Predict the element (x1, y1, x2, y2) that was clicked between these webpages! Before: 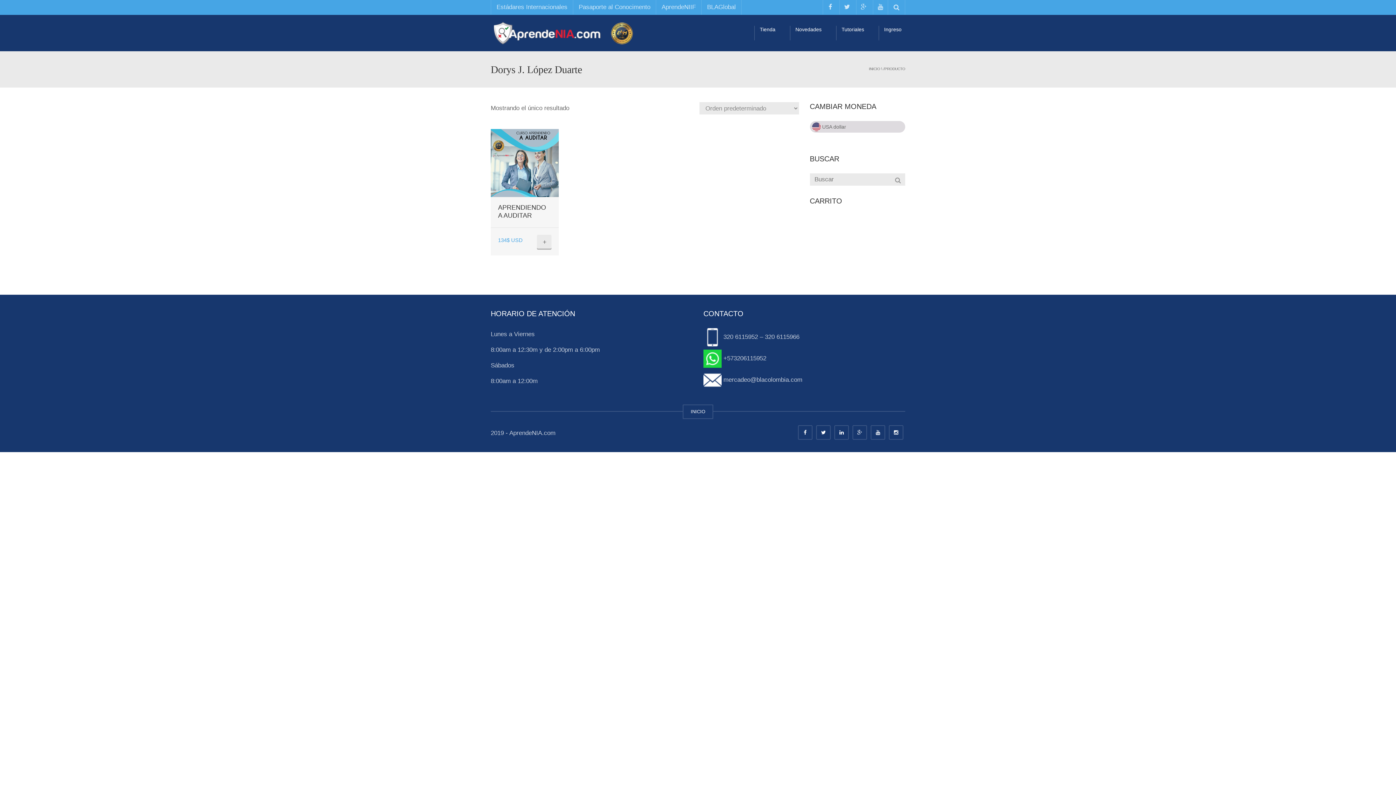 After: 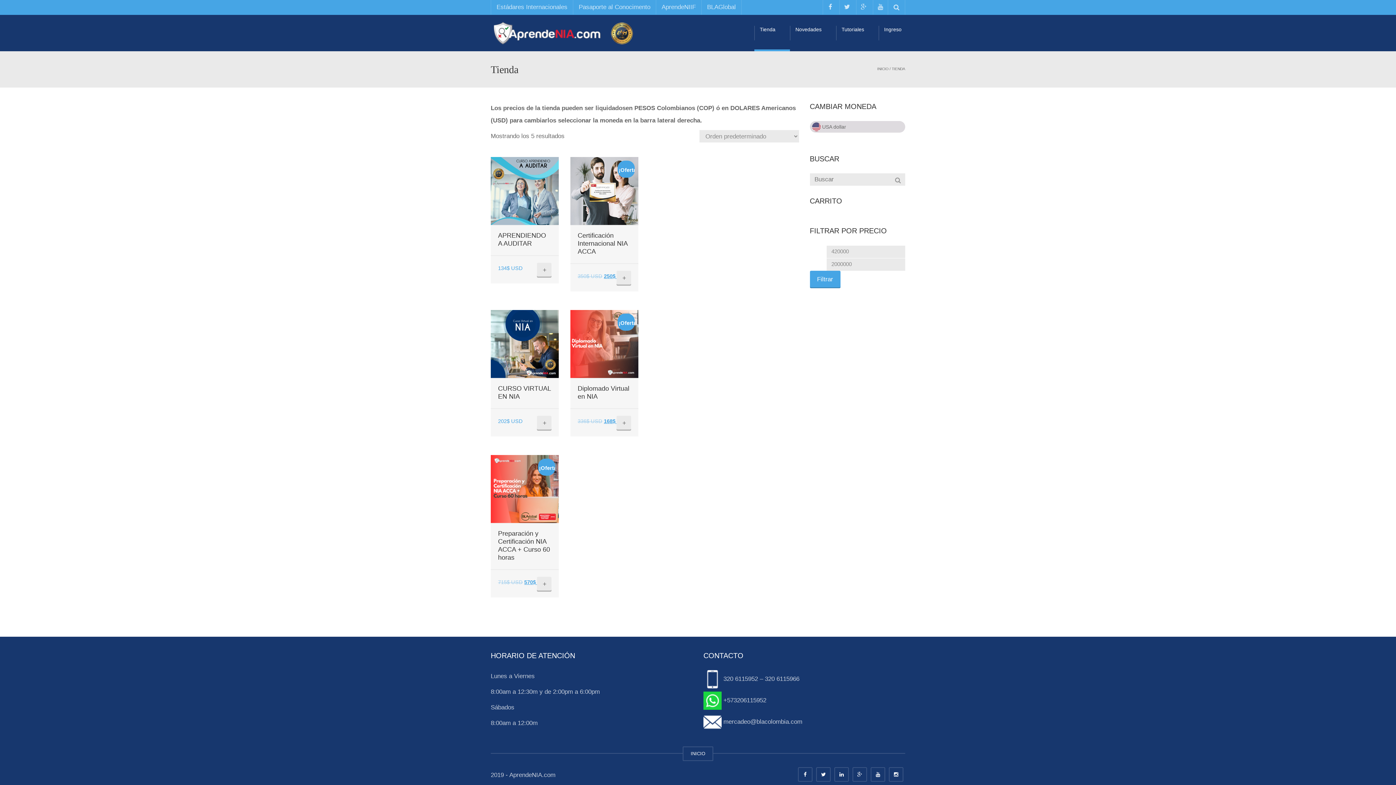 Action: bbox: (754, 14, 790, 51) label: Tienda